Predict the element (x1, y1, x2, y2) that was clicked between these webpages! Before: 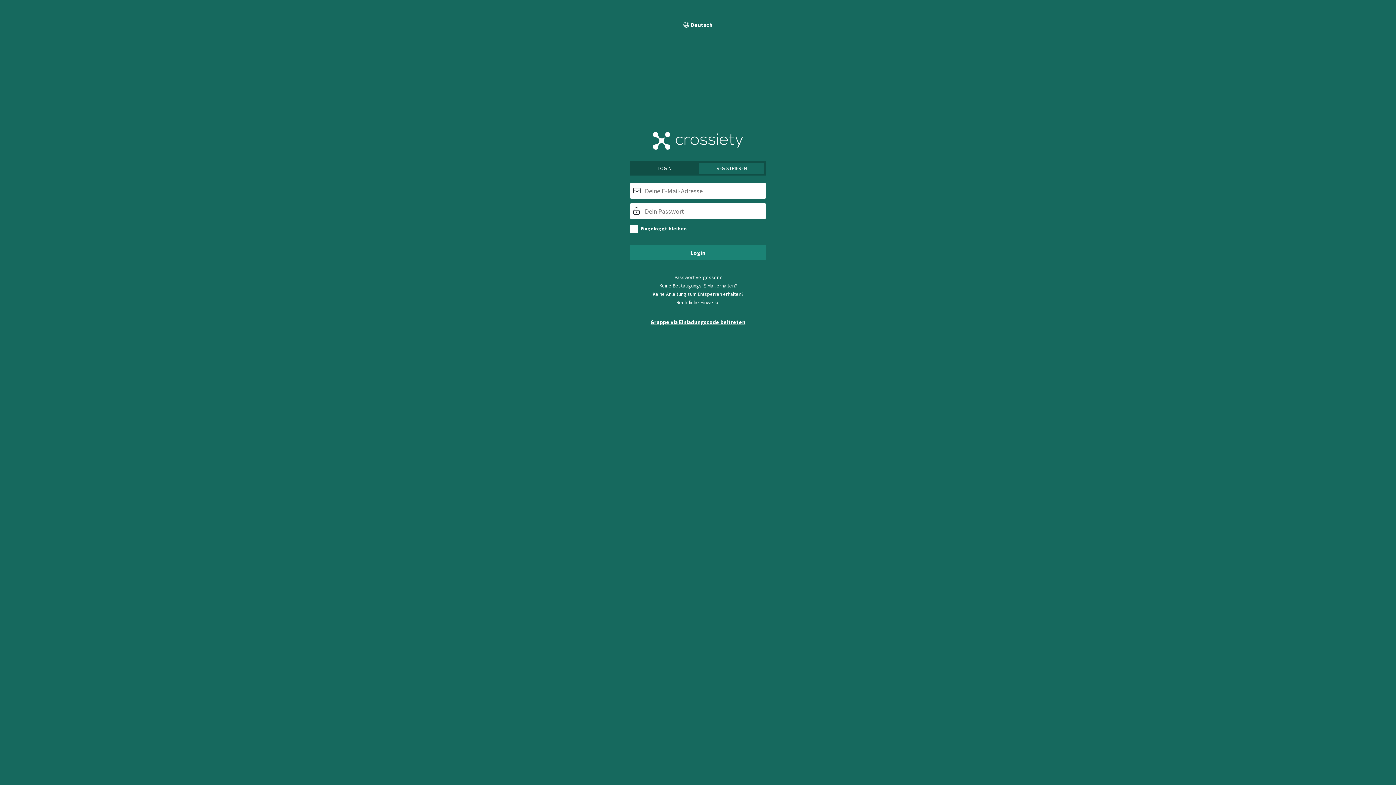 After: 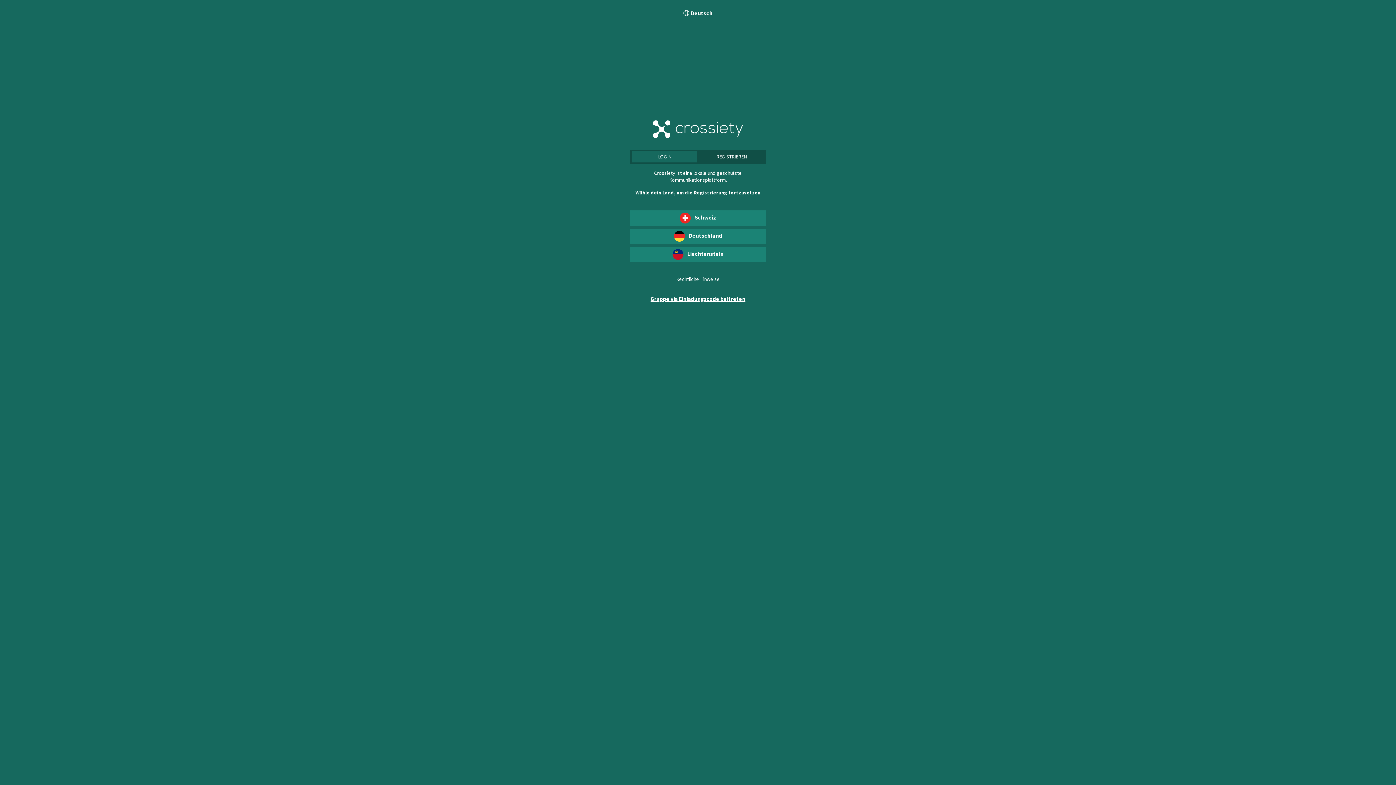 Action: bbox: (698, 161, 765, 175) label: REGISTRIEREN